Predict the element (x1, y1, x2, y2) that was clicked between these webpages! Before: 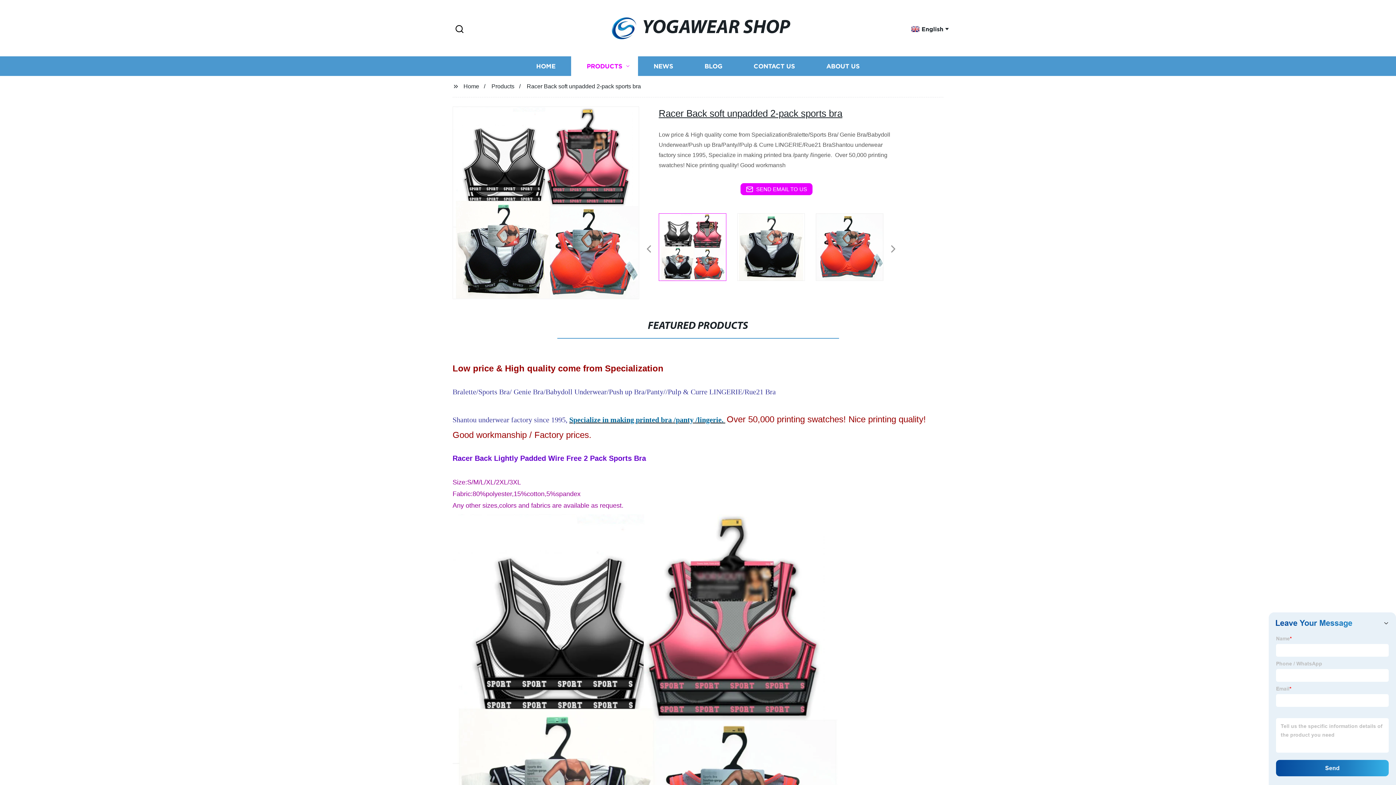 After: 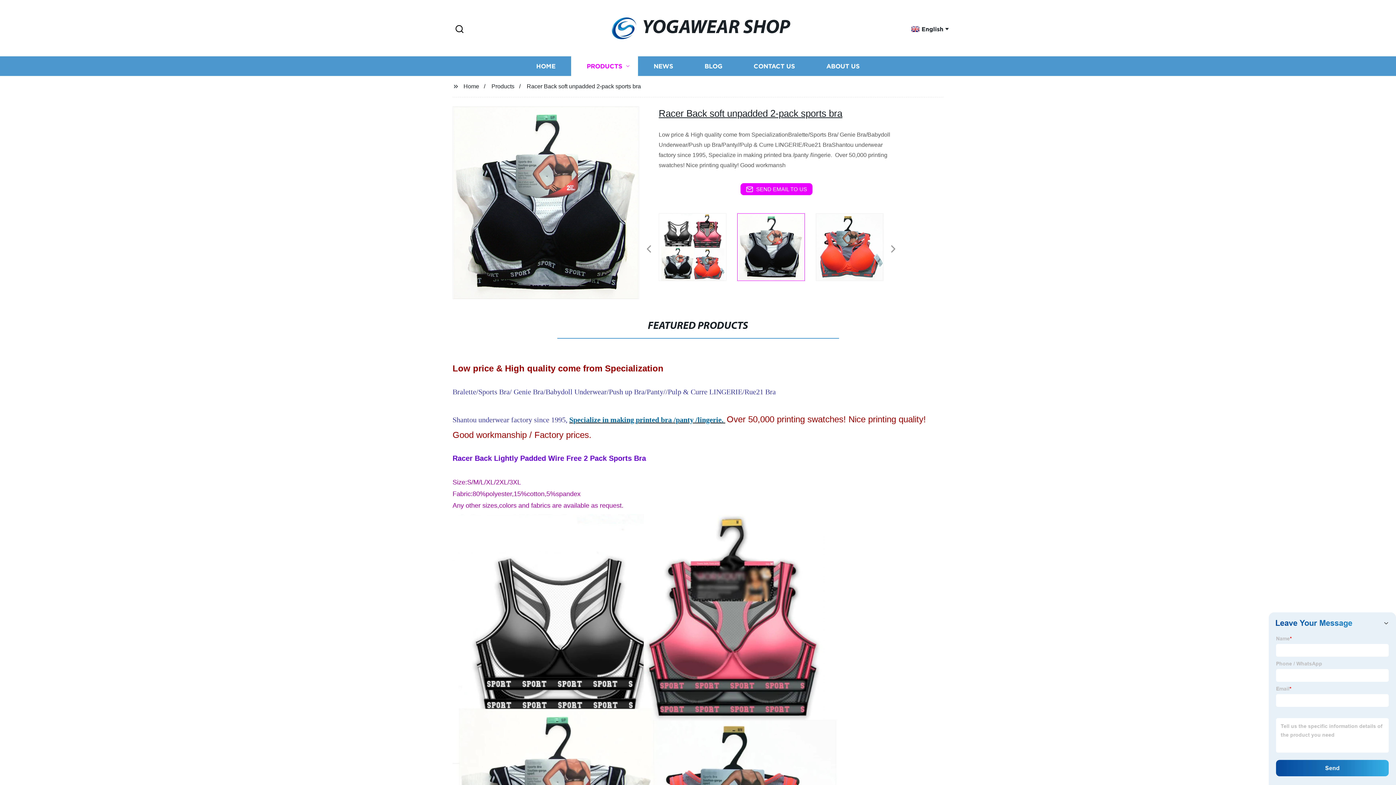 Action: bbox: (634, 206, 639, 206)